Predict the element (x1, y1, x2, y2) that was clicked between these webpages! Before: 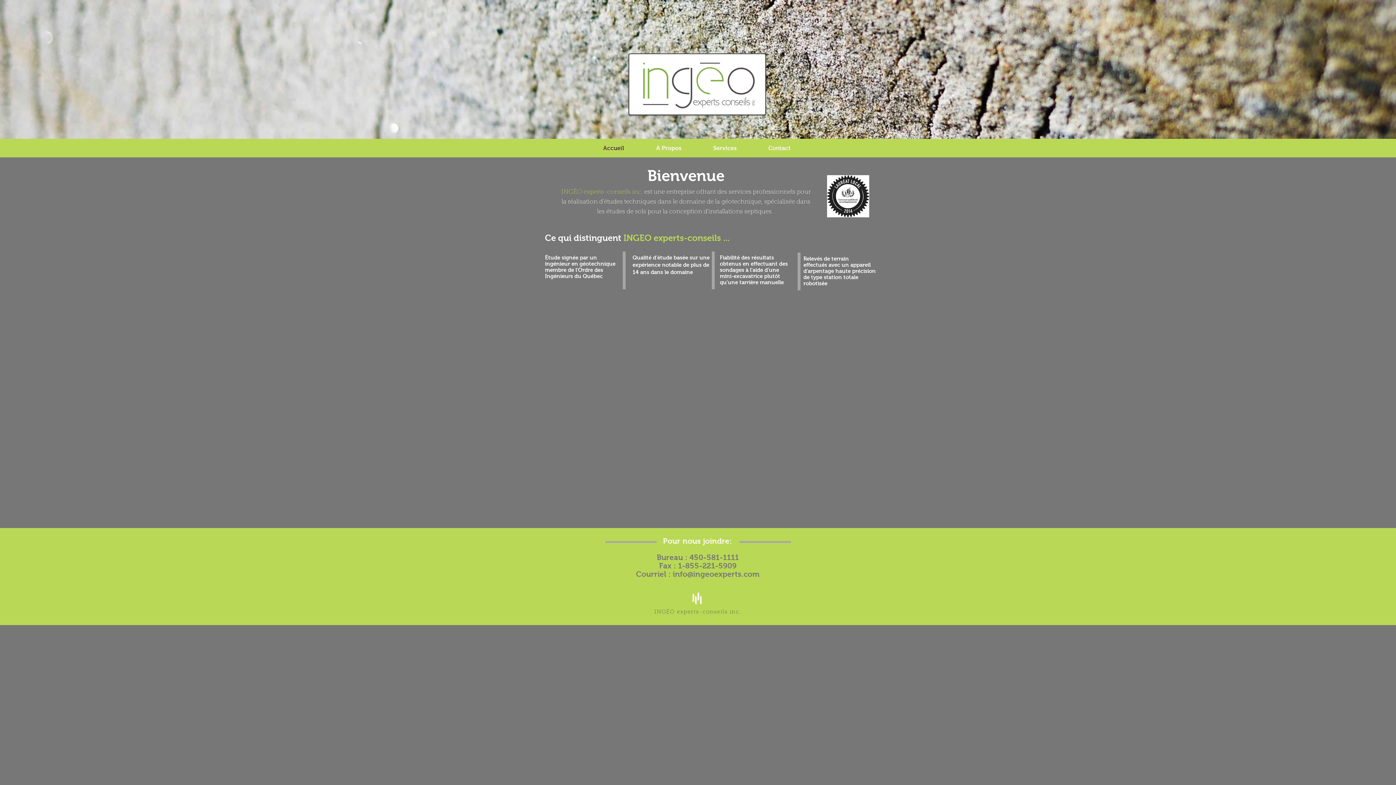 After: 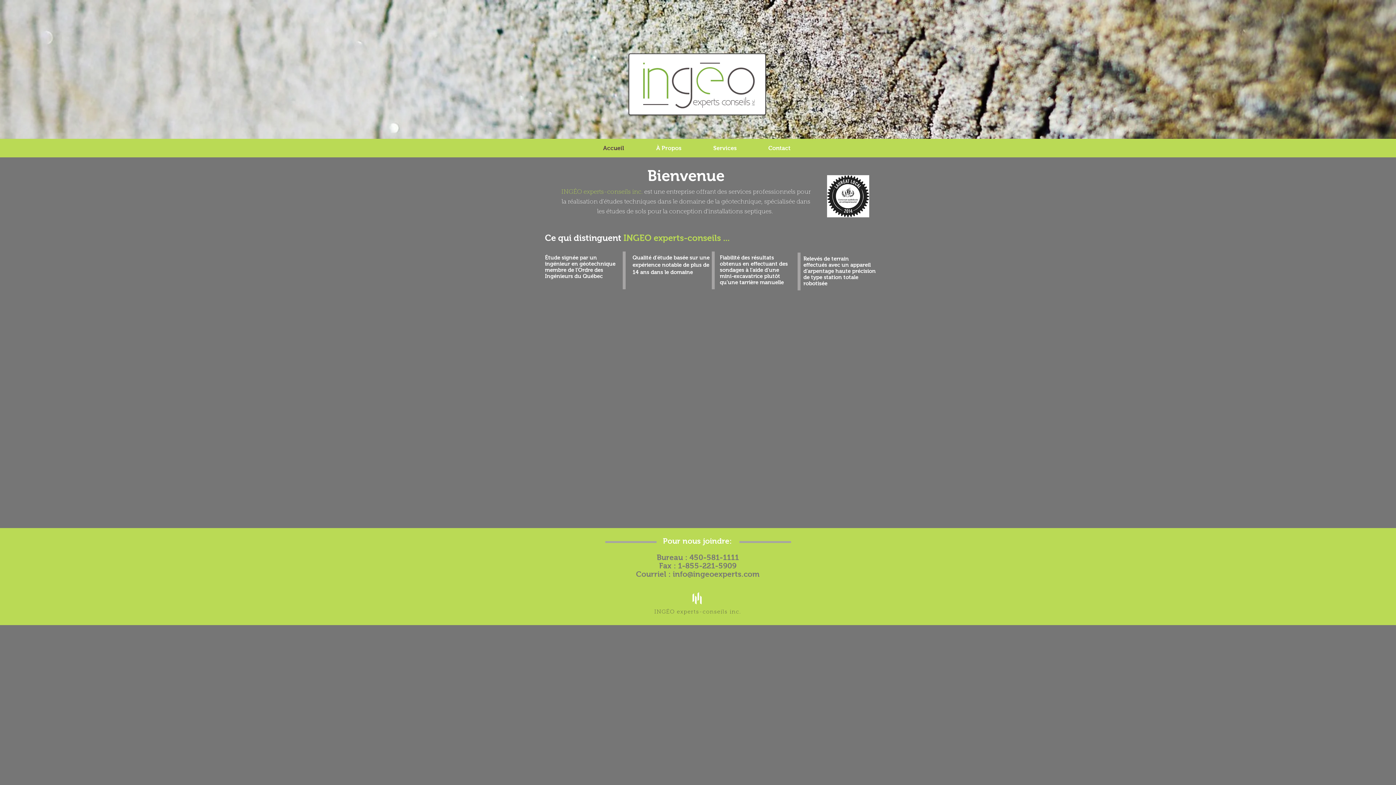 Action: bbox: (587, 142, 640, 153) label: Accueil